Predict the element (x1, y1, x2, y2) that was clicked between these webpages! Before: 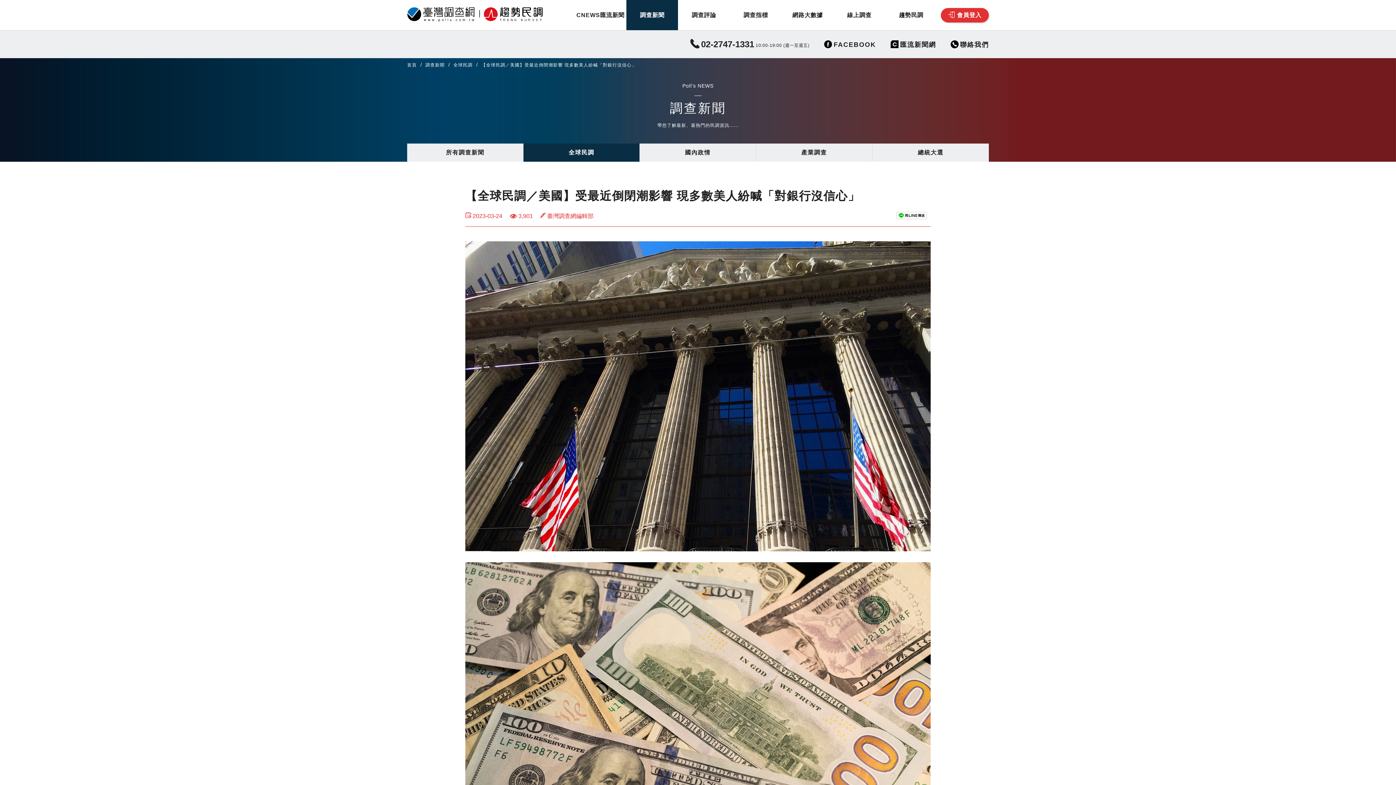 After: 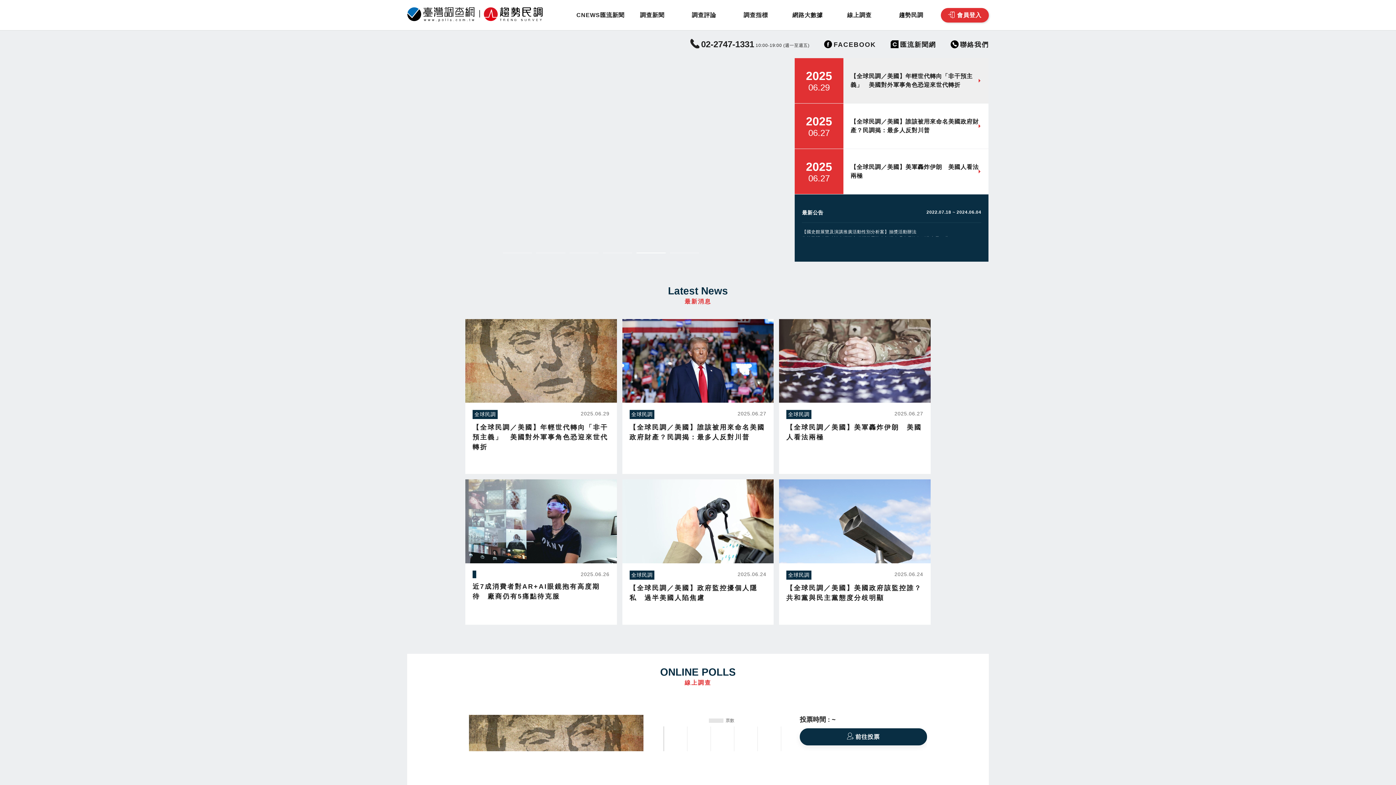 Action: bbox: (407, 16, 542, 22)